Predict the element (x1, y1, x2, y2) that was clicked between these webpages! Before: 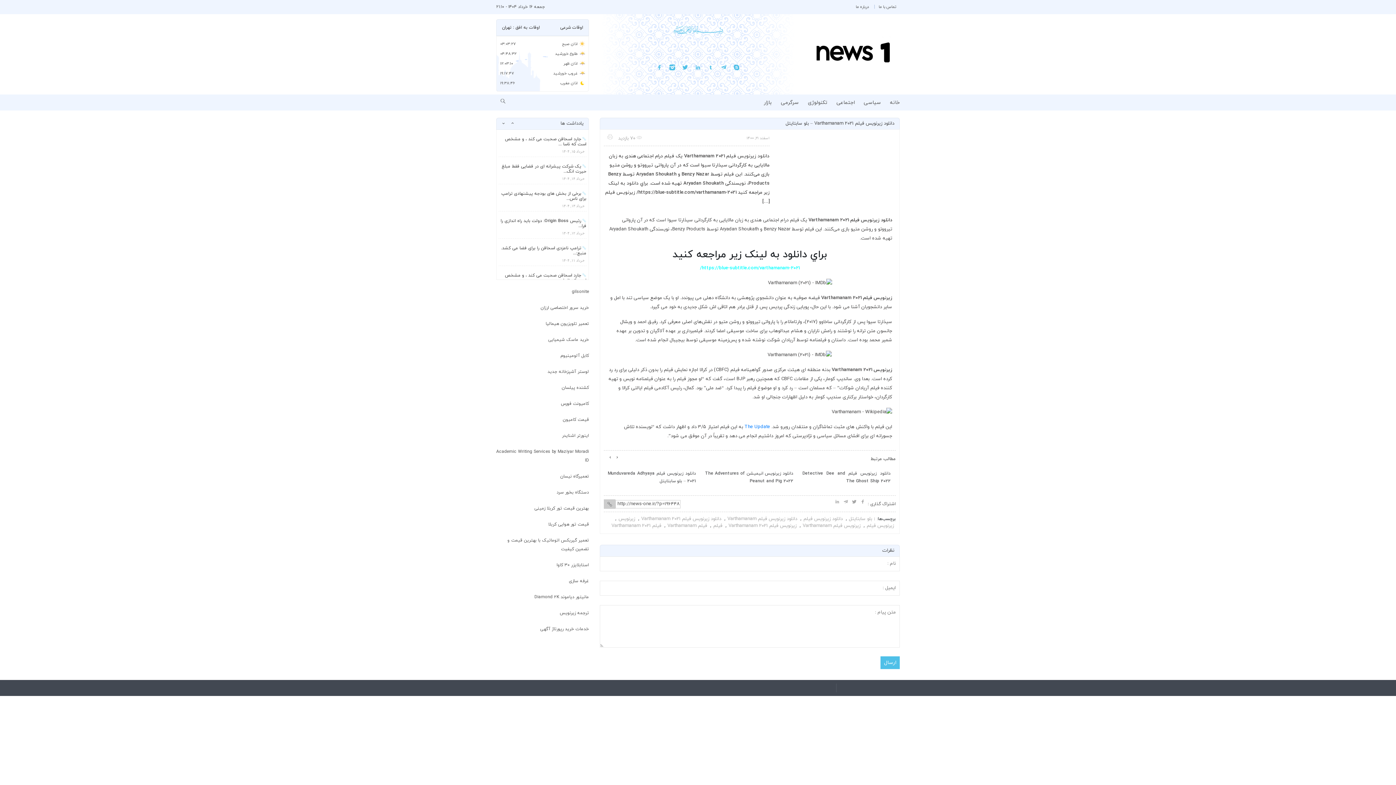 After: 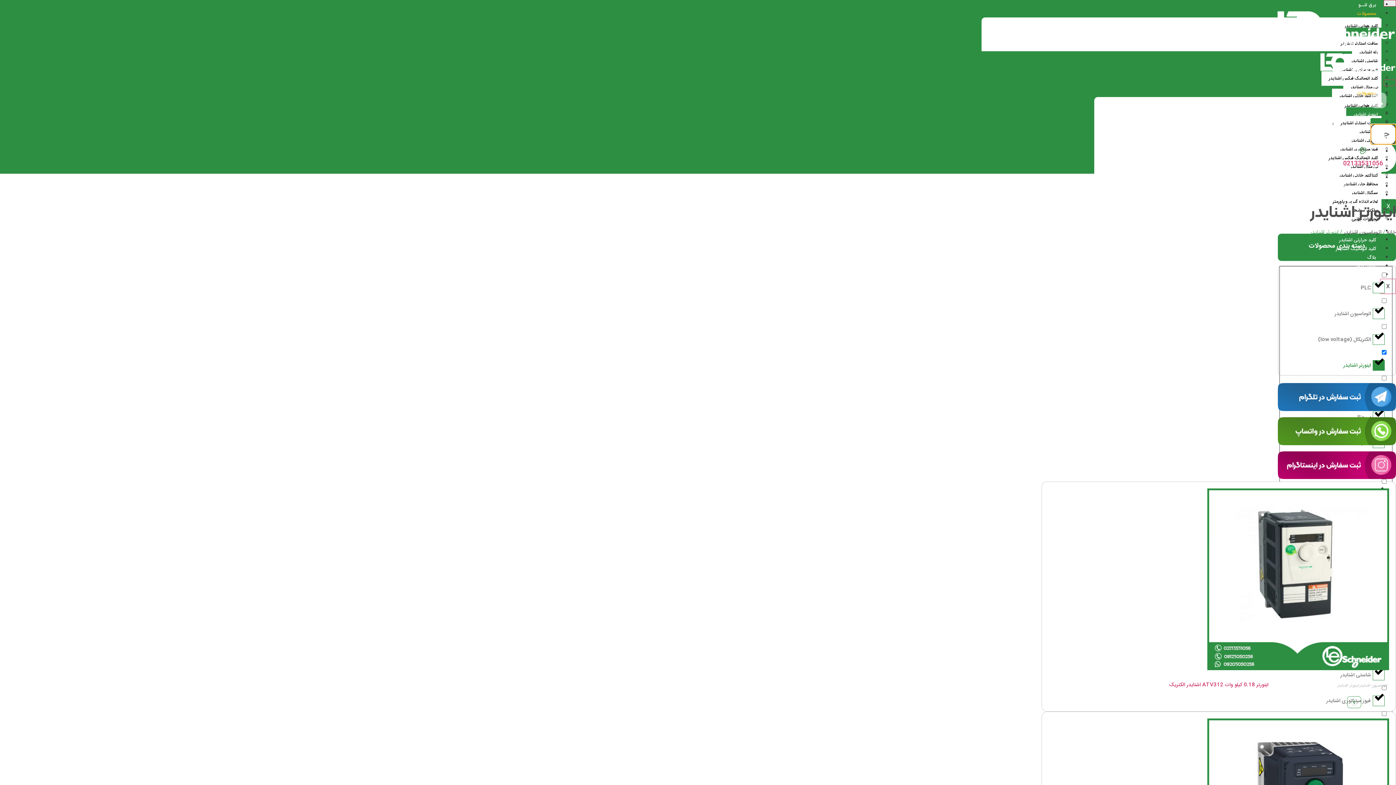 Action: label: اینورتر اشنایدر bbox: (562, 433, 589, 438)